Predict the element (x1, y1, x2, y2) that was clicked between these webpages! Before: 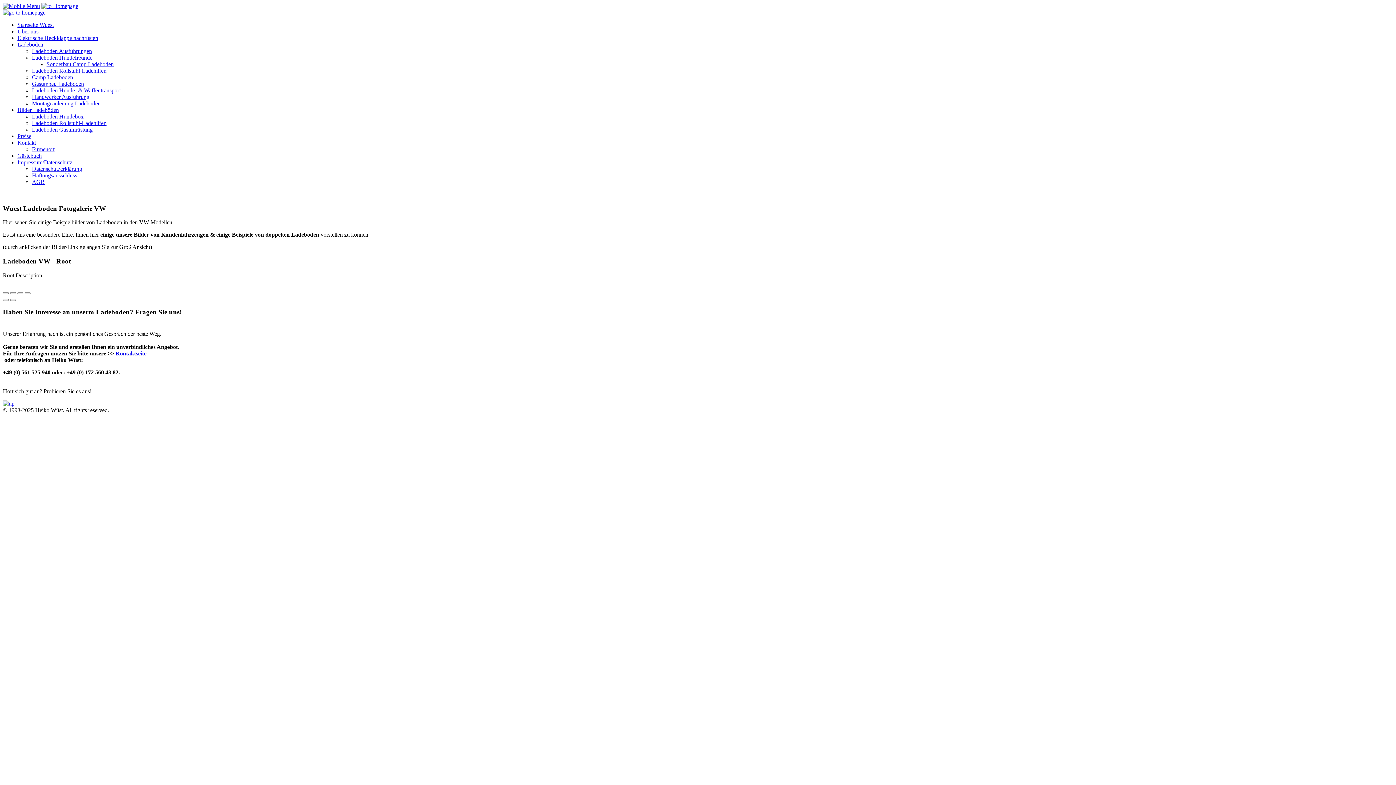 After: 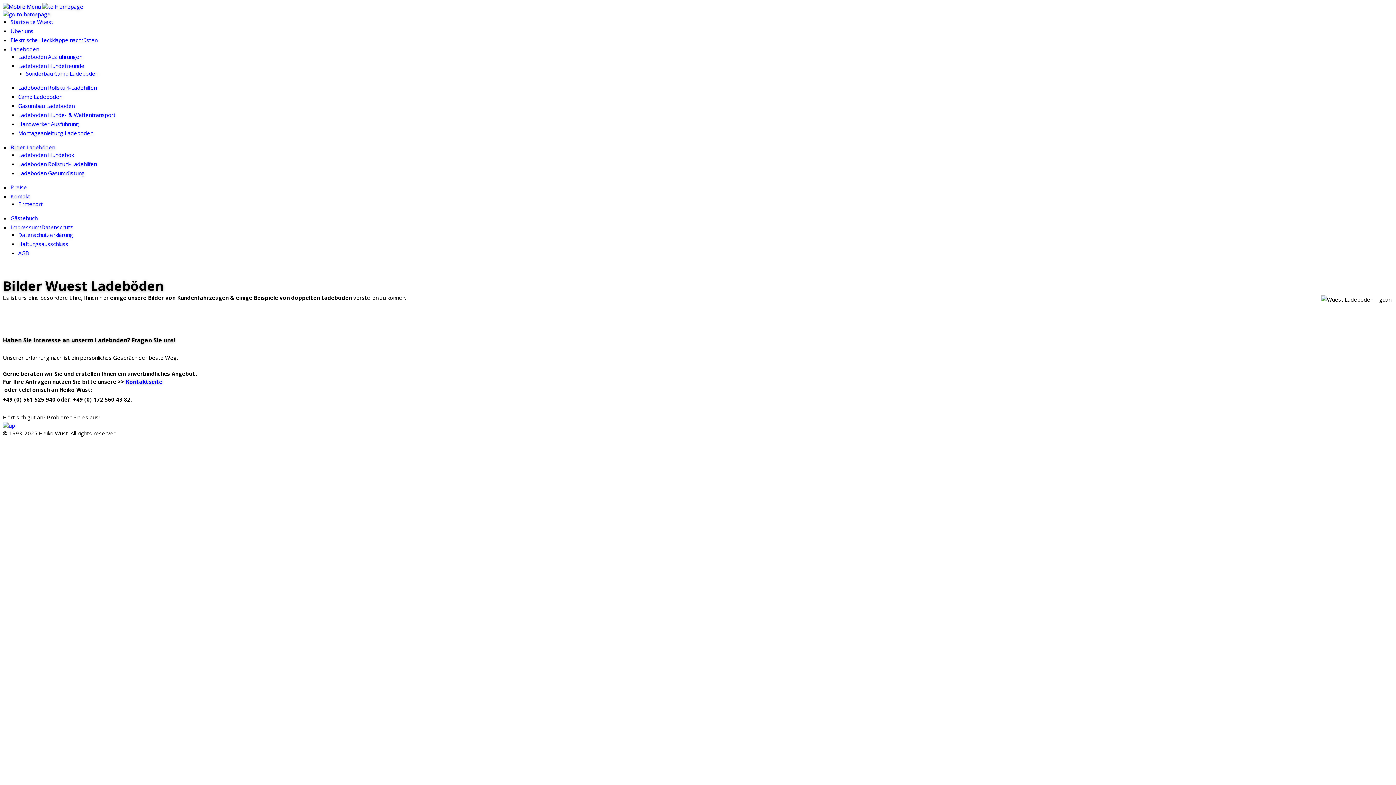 Action: label: Bilder Ladeböden bbox: (17, 106, 58, 113)